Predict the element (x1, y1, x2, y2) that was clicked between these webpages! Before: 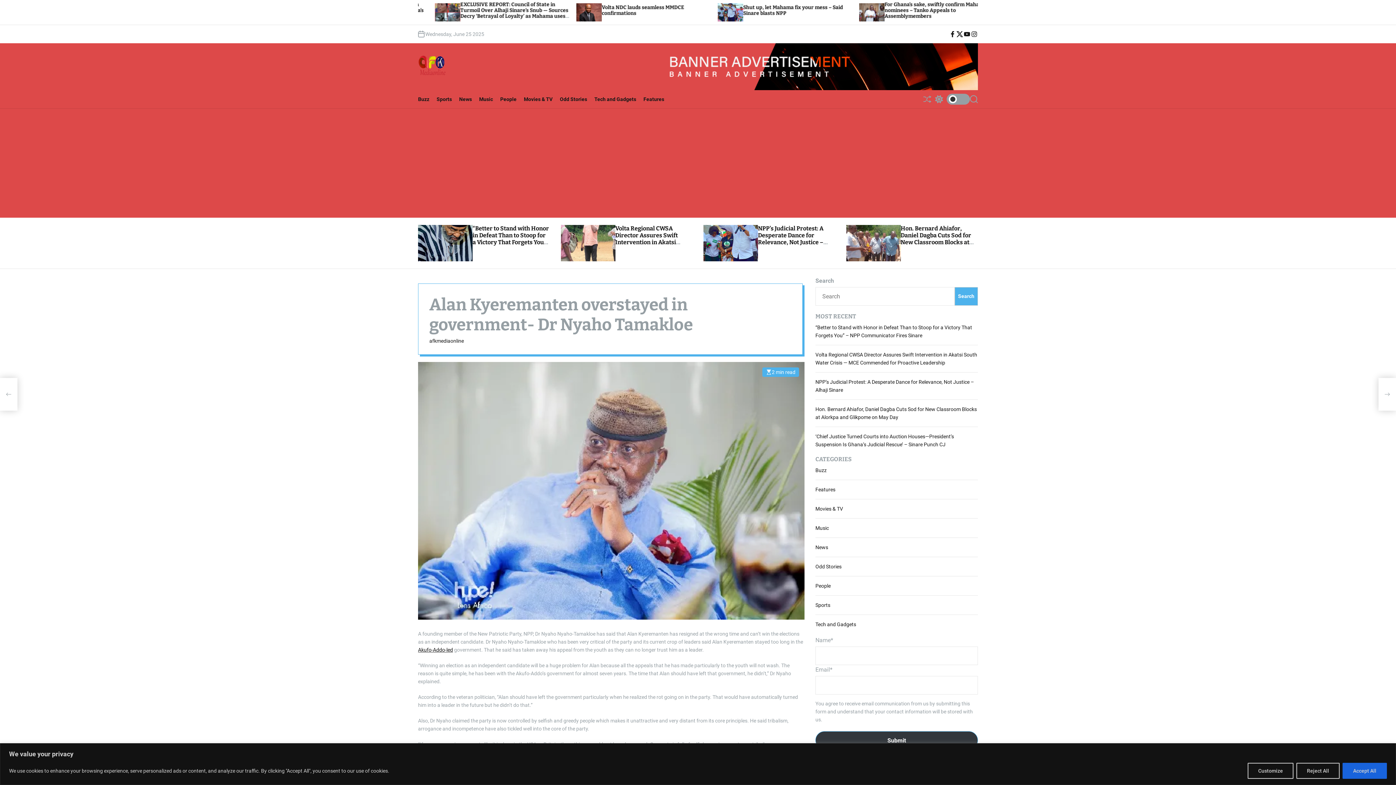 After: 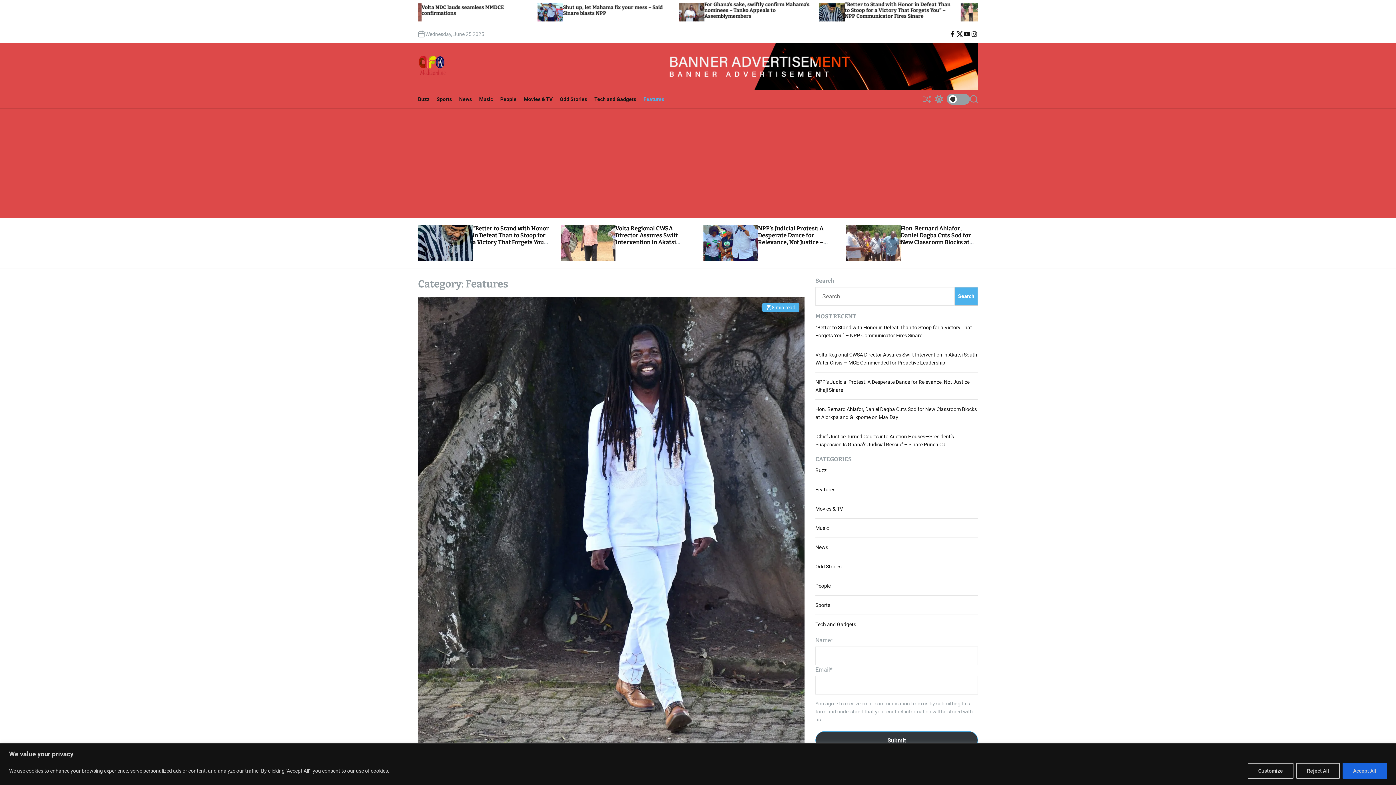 Action: bbox: (815, 486, 835, 492) label: Features